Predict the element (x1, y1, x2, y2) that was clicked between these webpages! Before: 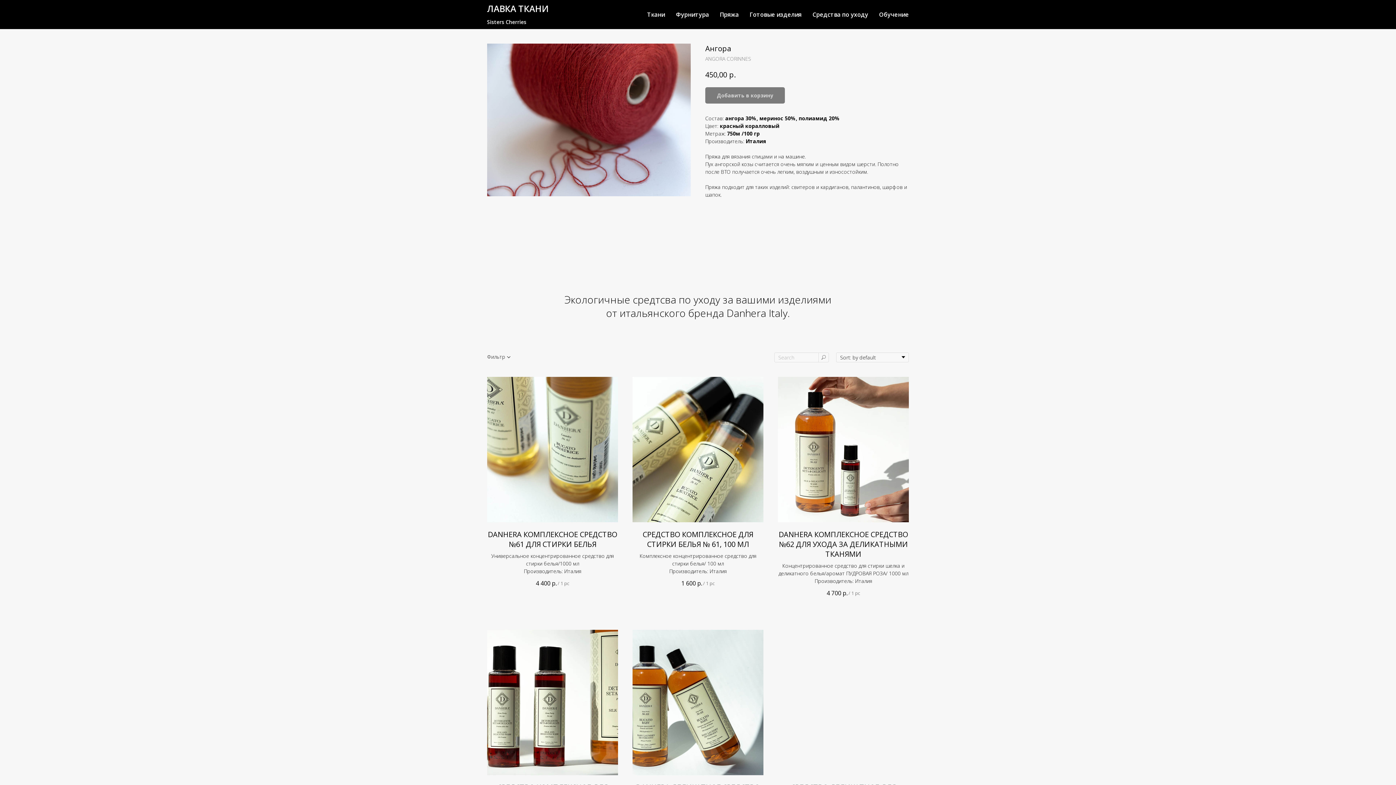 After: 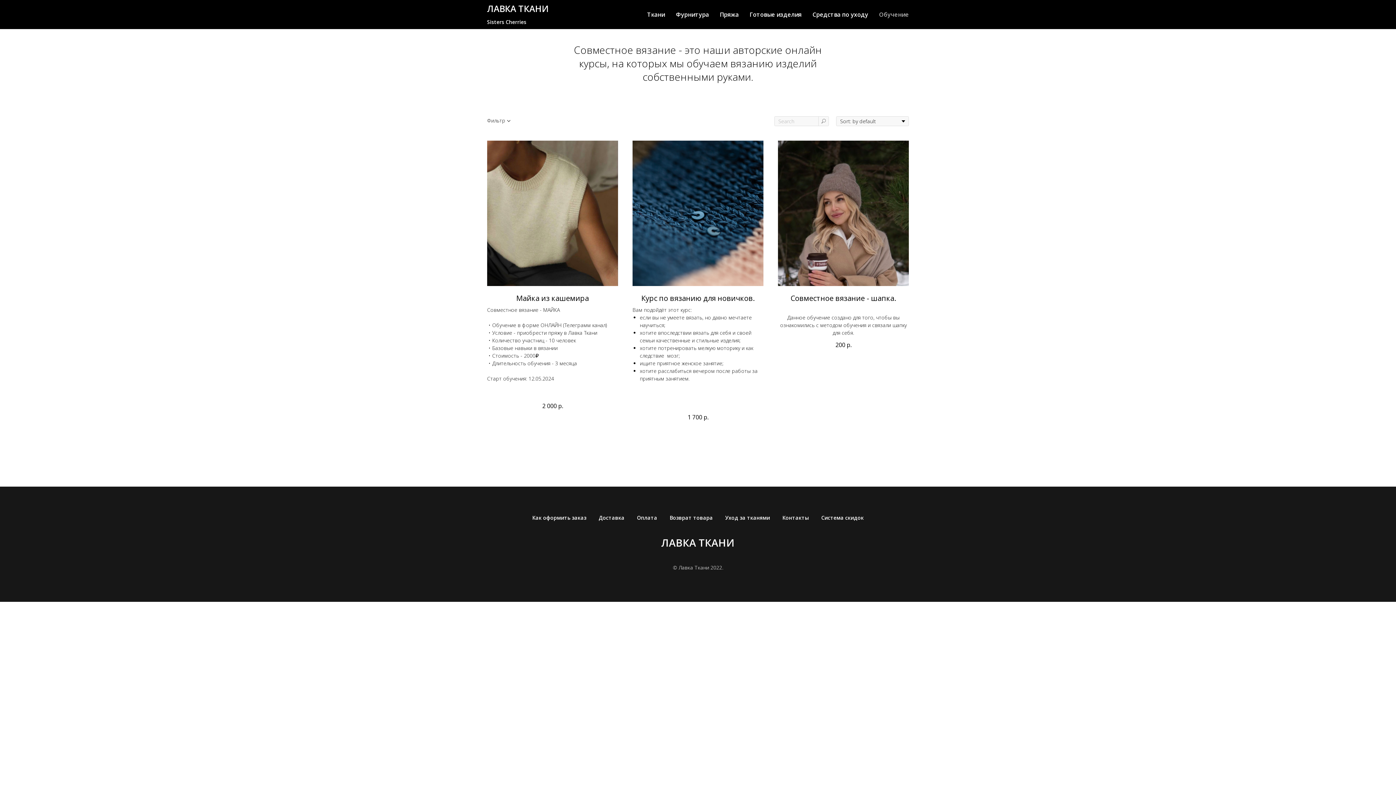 Action: label: Обучение bbox: (879, 10, 909, 18)